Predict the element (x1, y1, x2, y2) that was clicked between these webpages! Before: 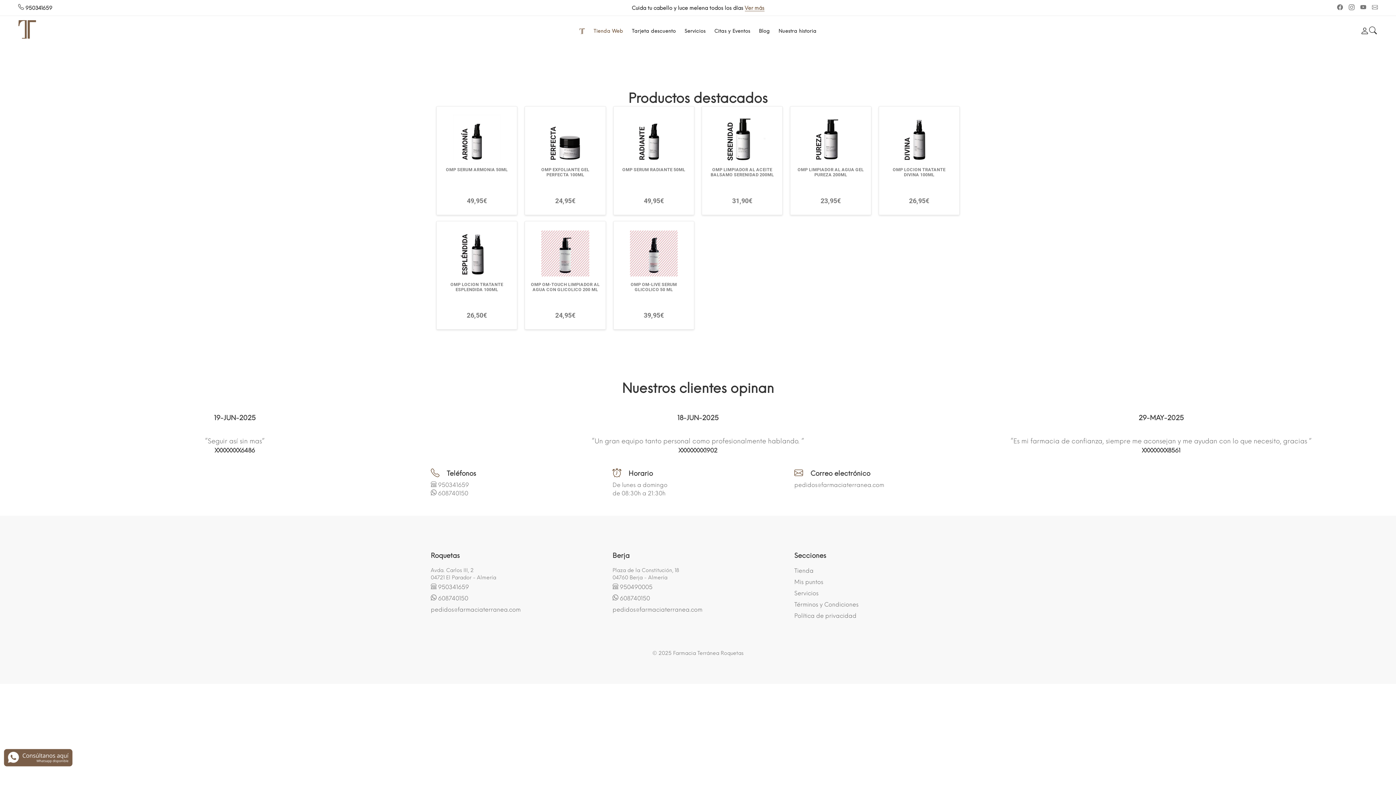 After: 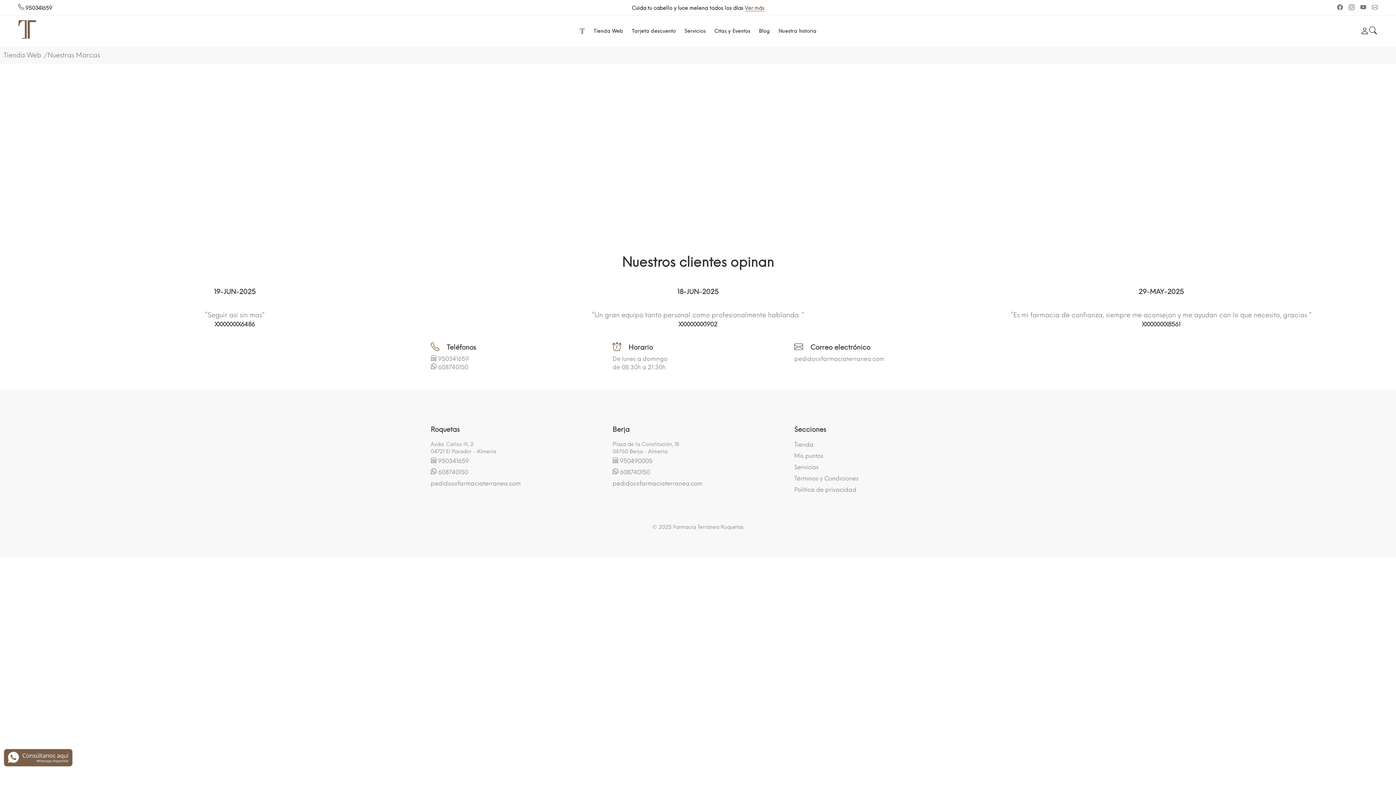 Action: label: OMP LIMPIADOR AL AGUA GEL PUREZA 200ML bbox: (797, 167, 863, 177)